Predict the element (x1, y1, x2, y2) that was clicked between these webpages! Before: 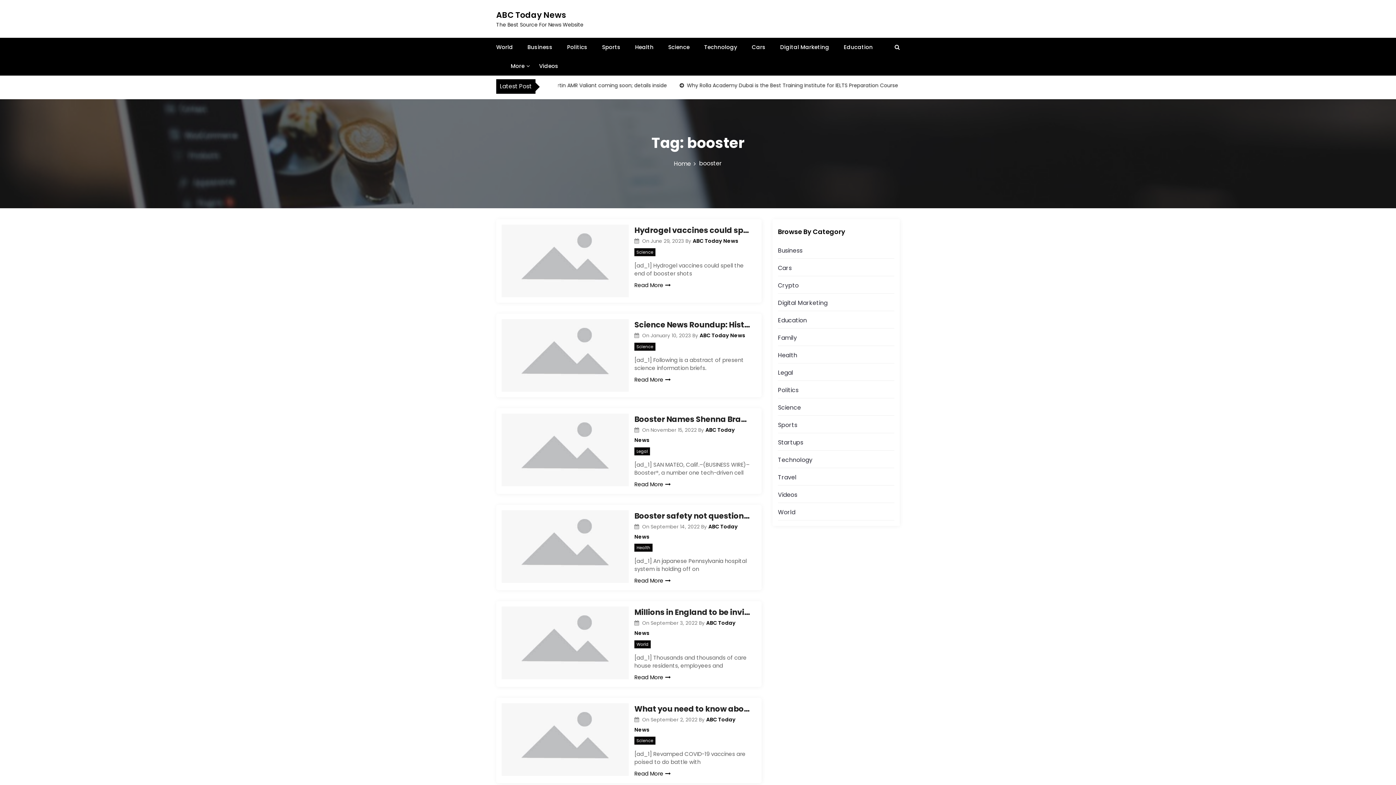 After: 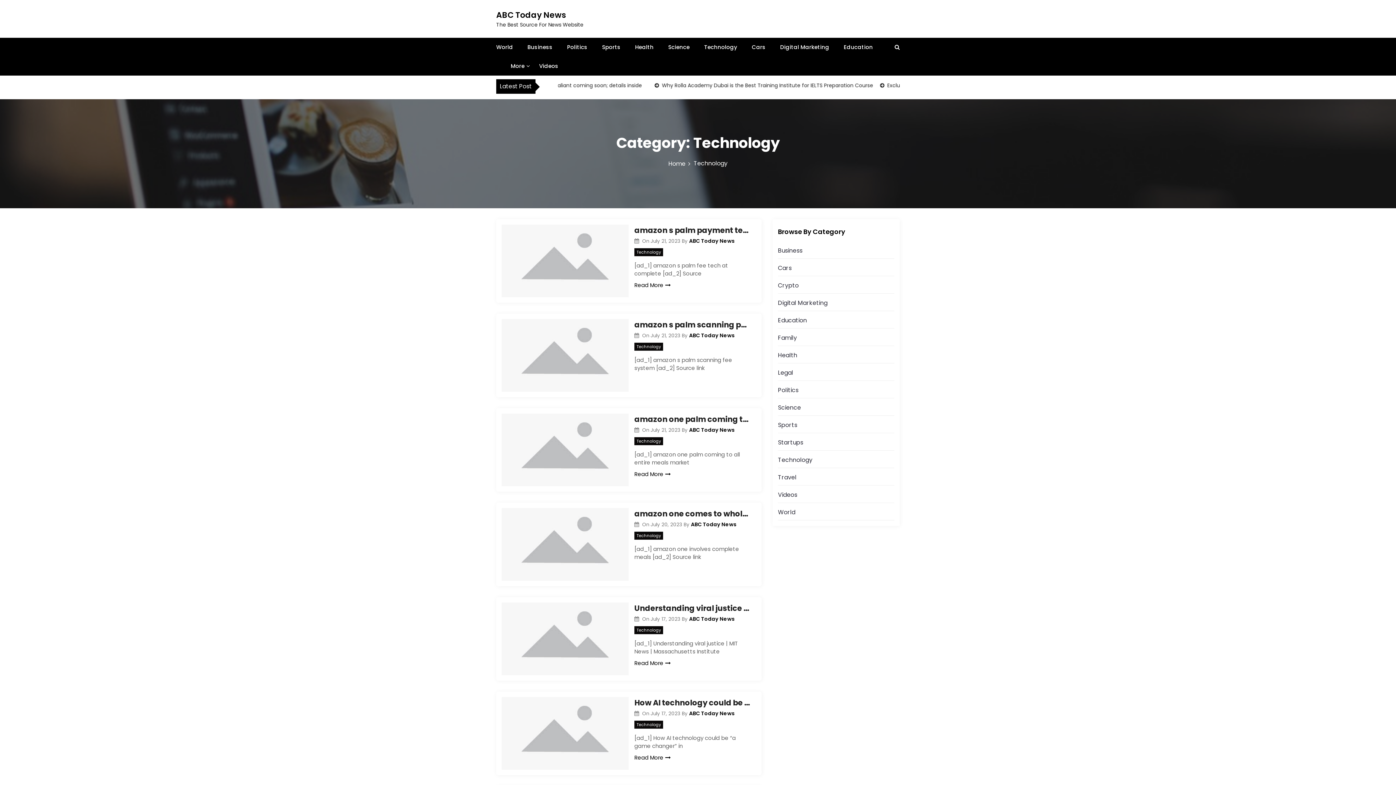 Action: label: Technology bbox: (778, 456, 812, 464)